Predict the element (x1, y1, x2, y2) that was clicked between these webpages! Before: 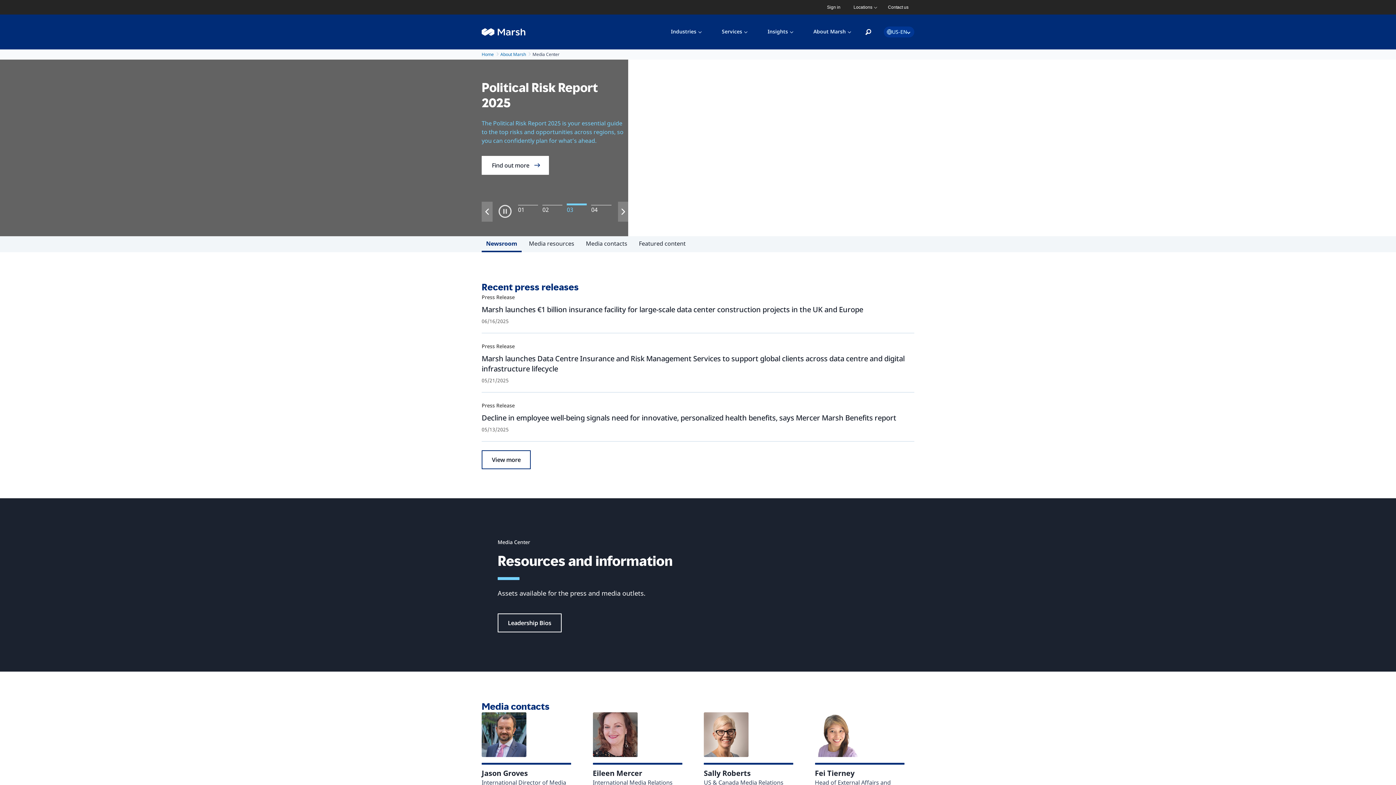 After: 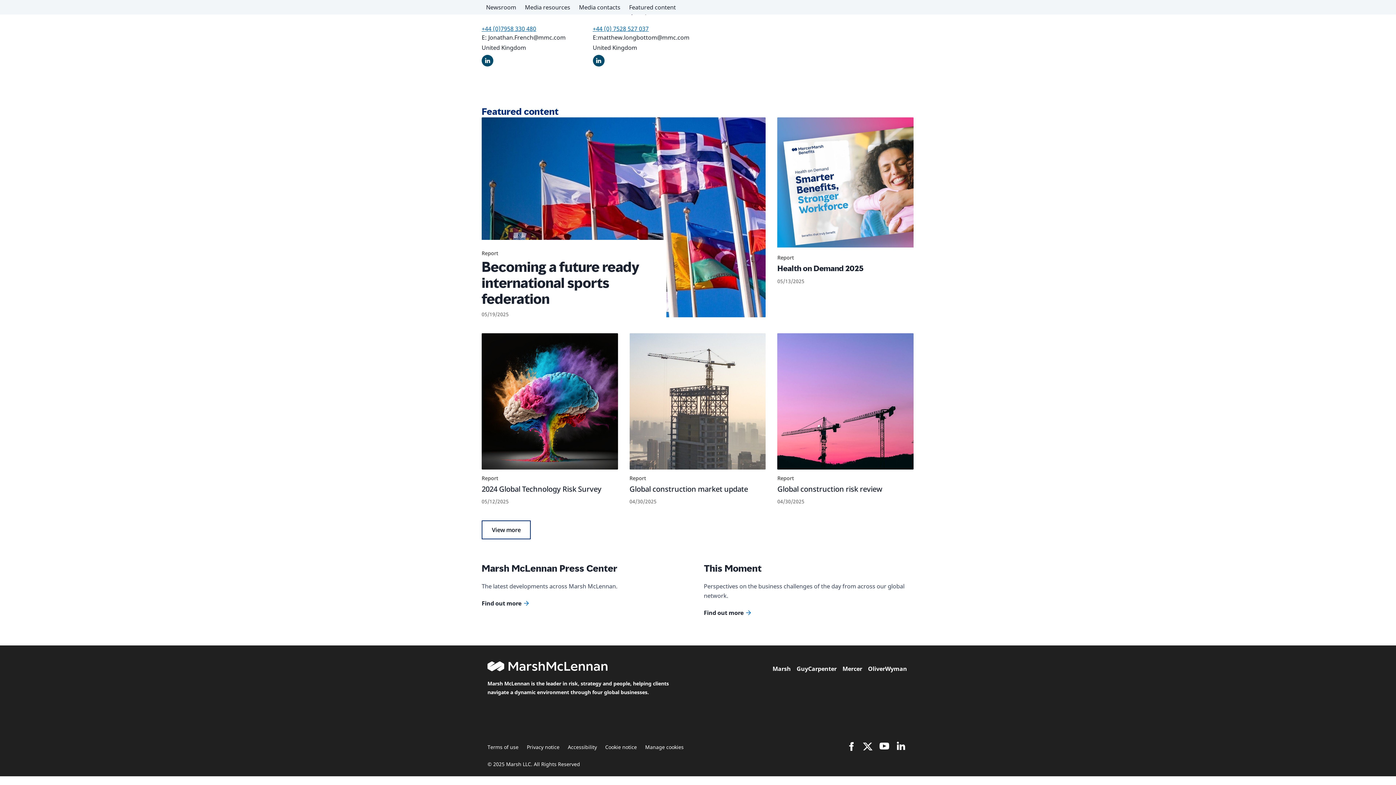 Action: label: Featured content bbox: (634, 236, 690, 250)